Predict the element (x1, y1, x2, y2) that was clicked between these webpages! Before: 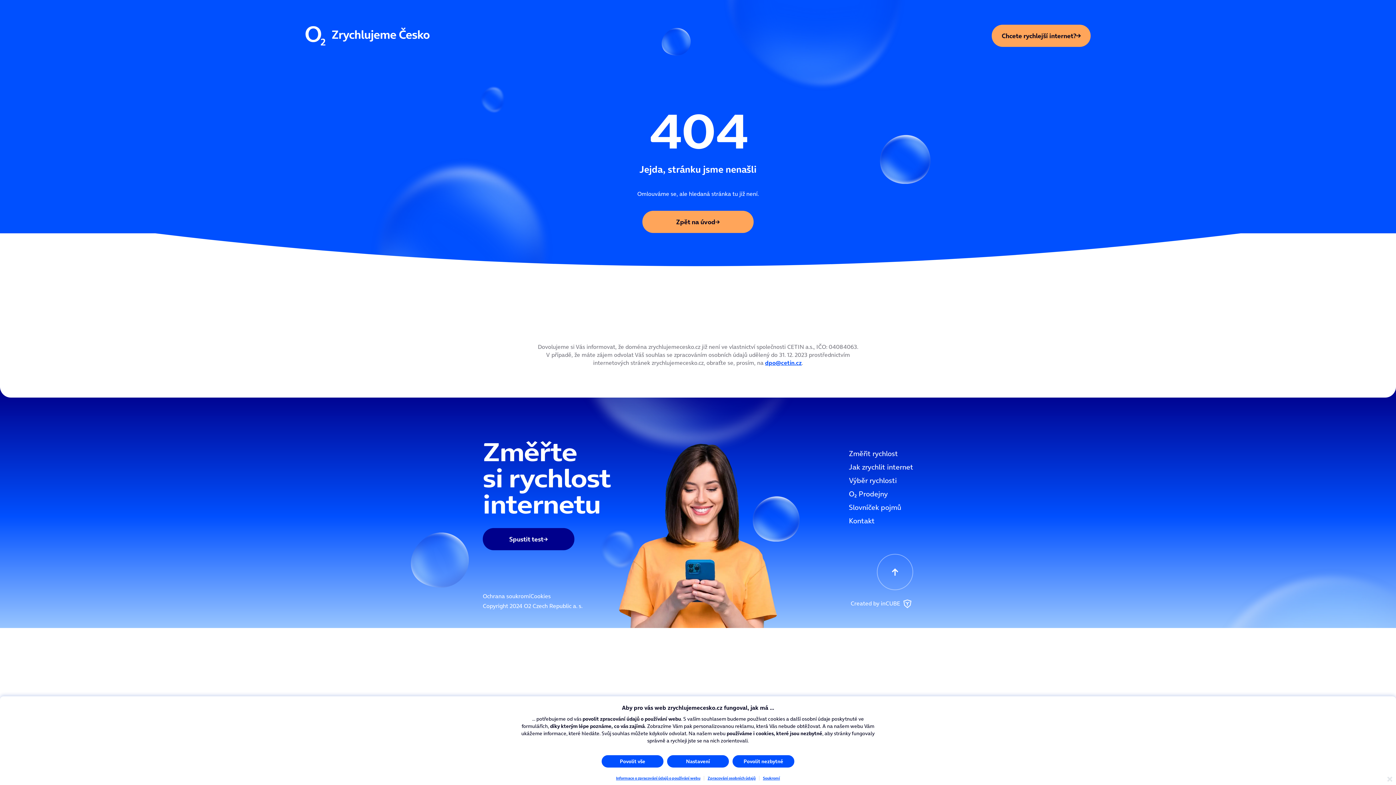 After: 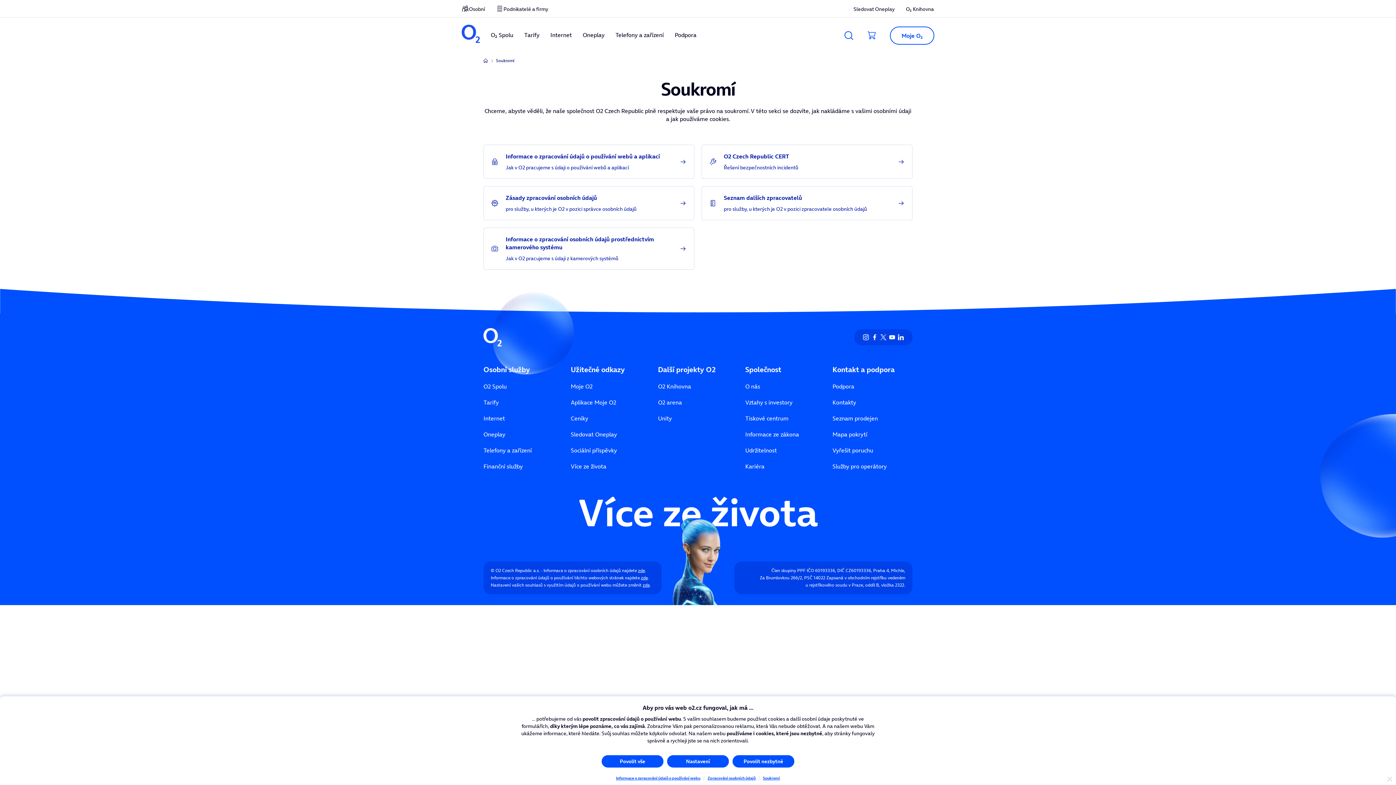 Action: bbox: (482, 592, 530, 600) label: Ochrana soukromí